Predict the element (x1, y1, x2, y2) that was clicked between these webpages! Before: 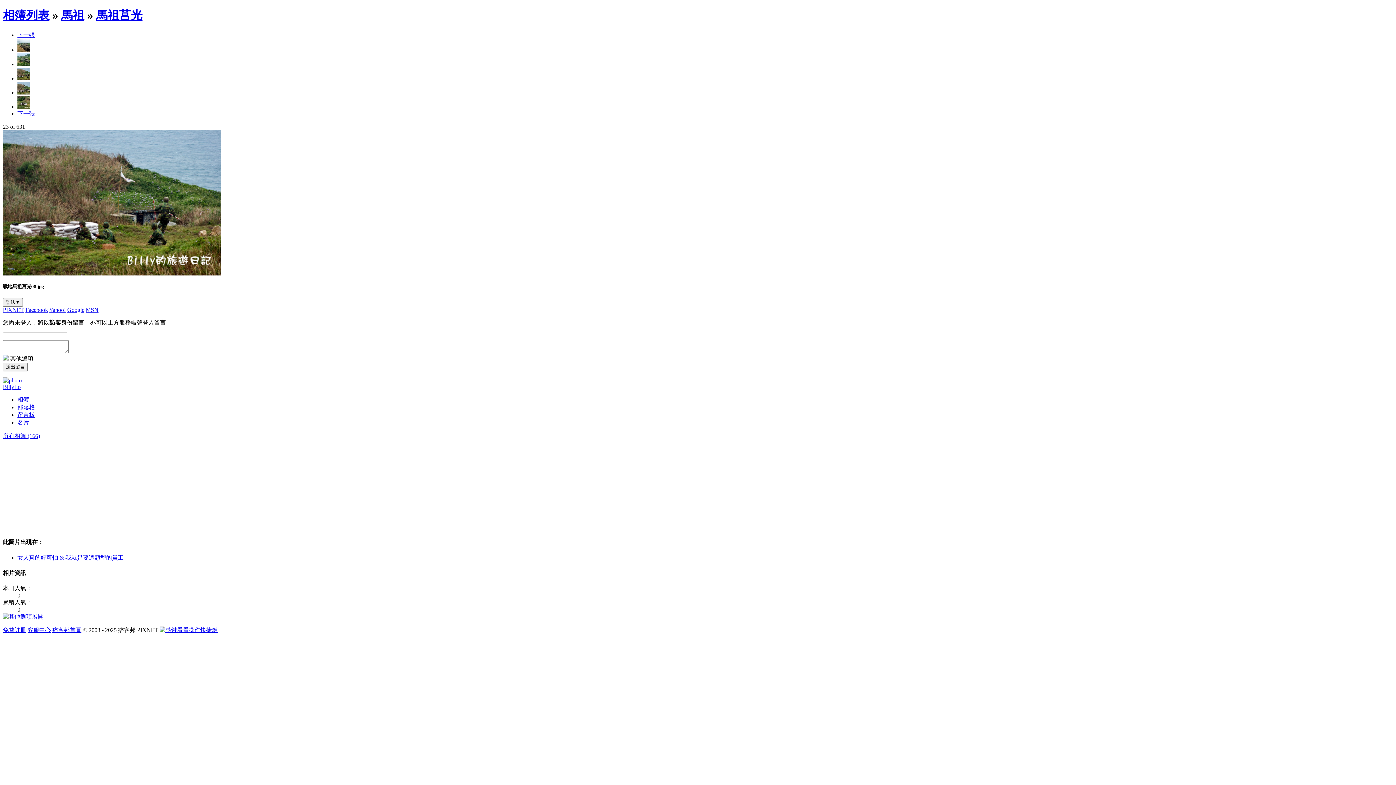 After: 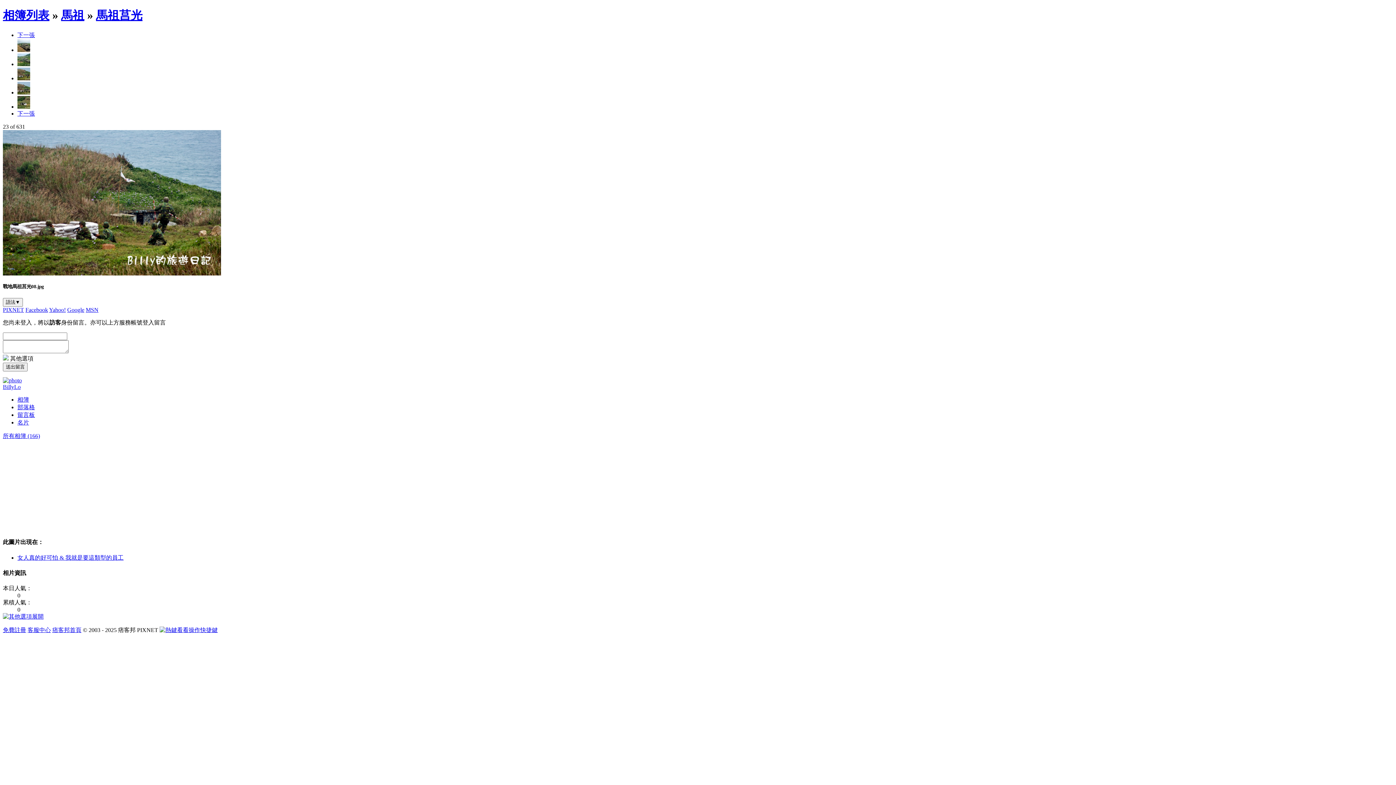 Action: bbox: (17, 110, 34, 116) label: 下一張